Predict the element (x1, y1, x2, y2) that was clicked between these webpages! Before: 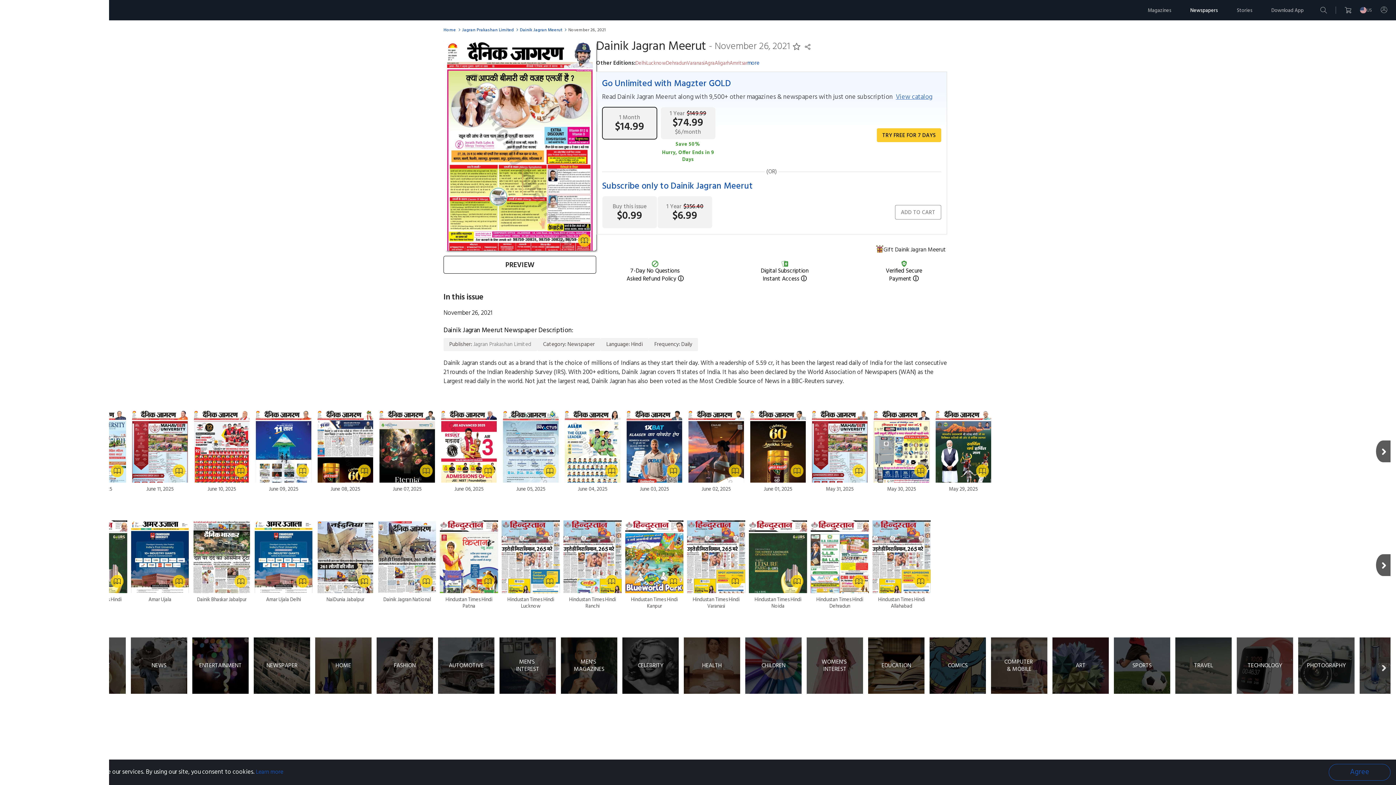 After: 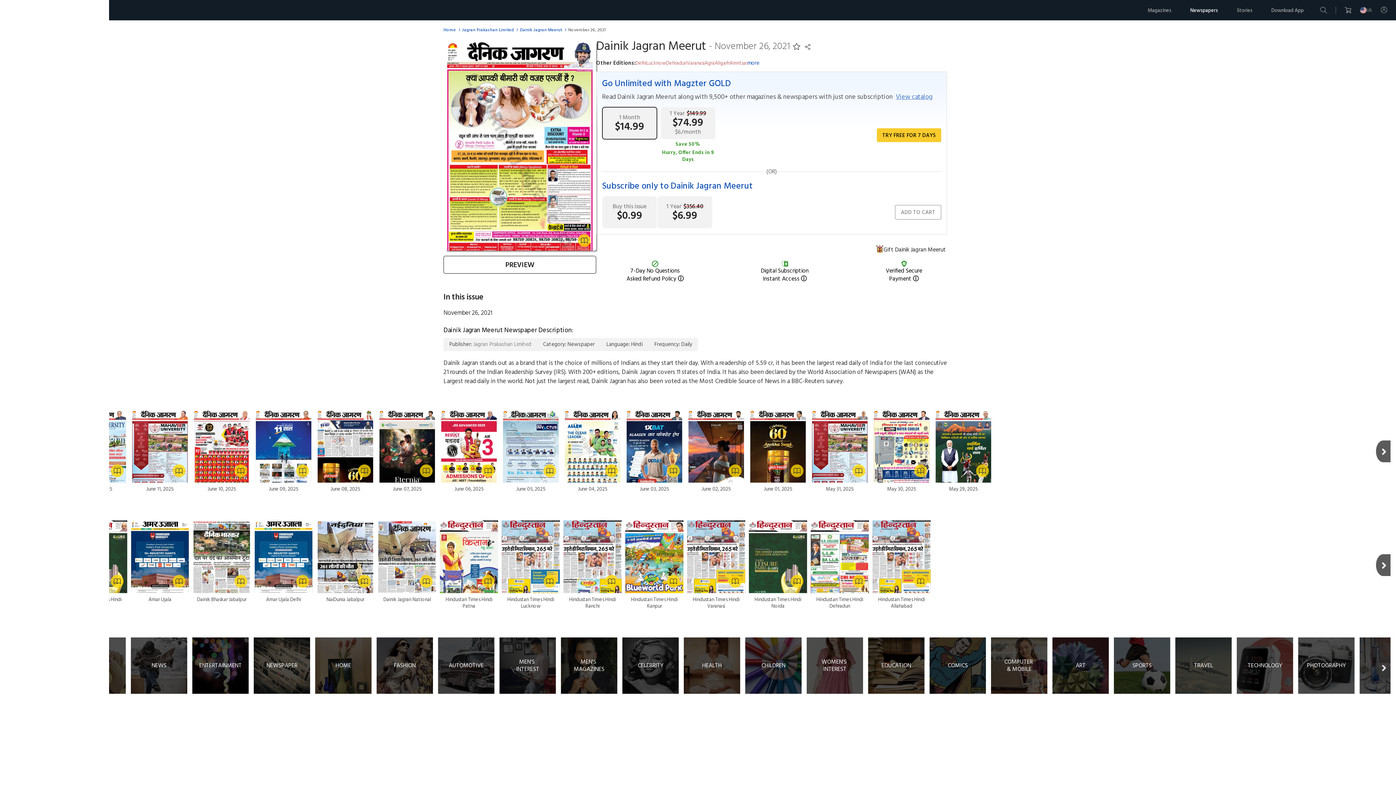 Action: bbox: (1329, 764, 1390, 781) label: Agree